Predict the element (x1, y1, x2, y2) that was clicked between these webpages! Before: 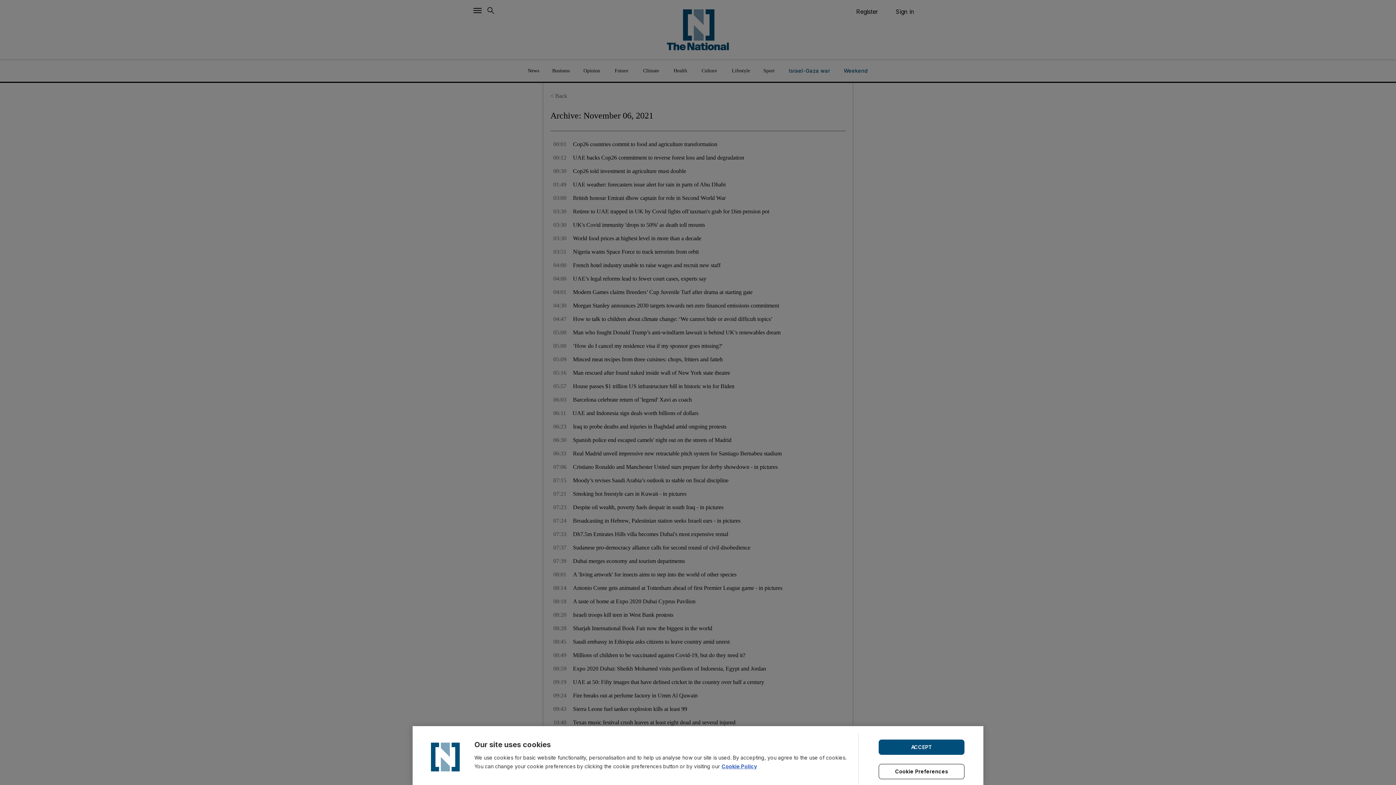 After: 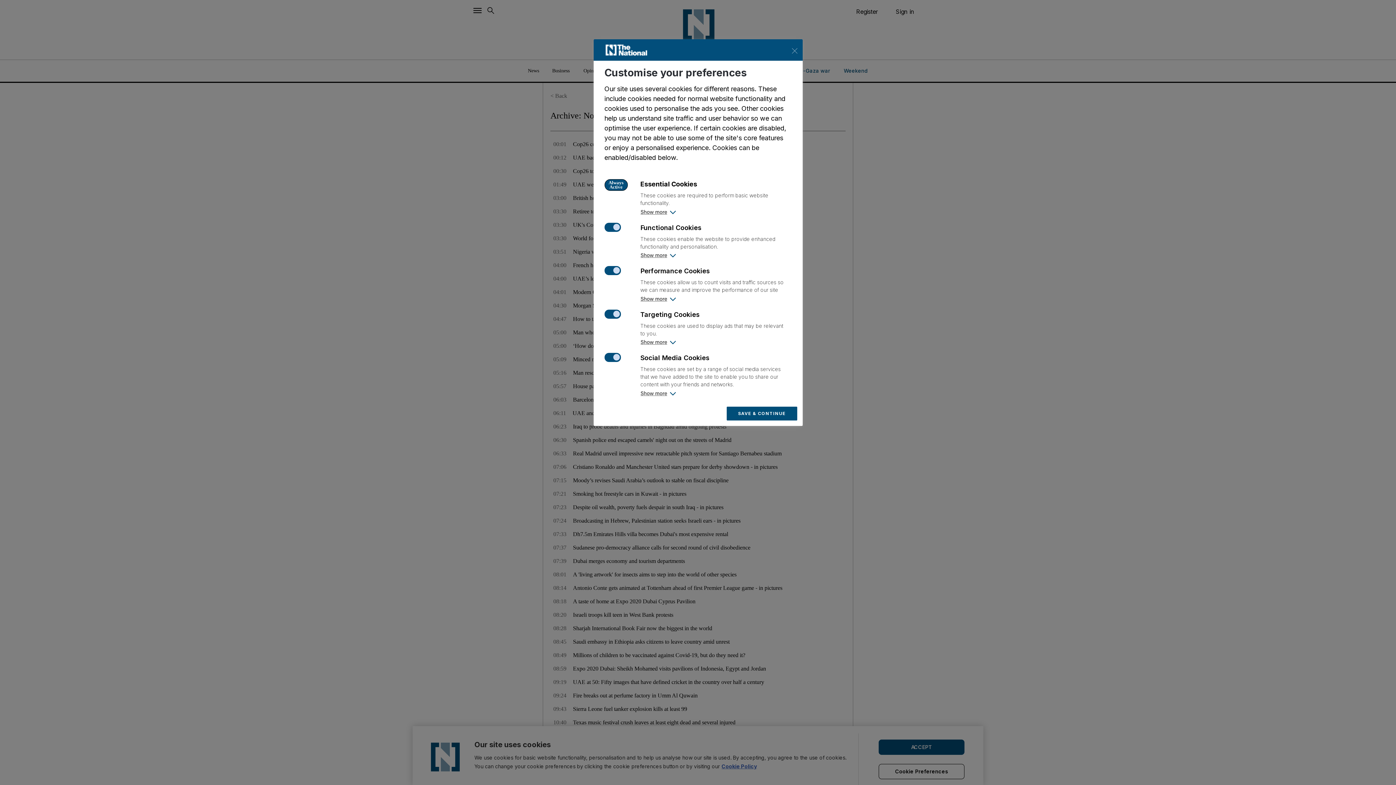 Action: label: Cookie Preferences bbox: (878, 764, 964, 779)